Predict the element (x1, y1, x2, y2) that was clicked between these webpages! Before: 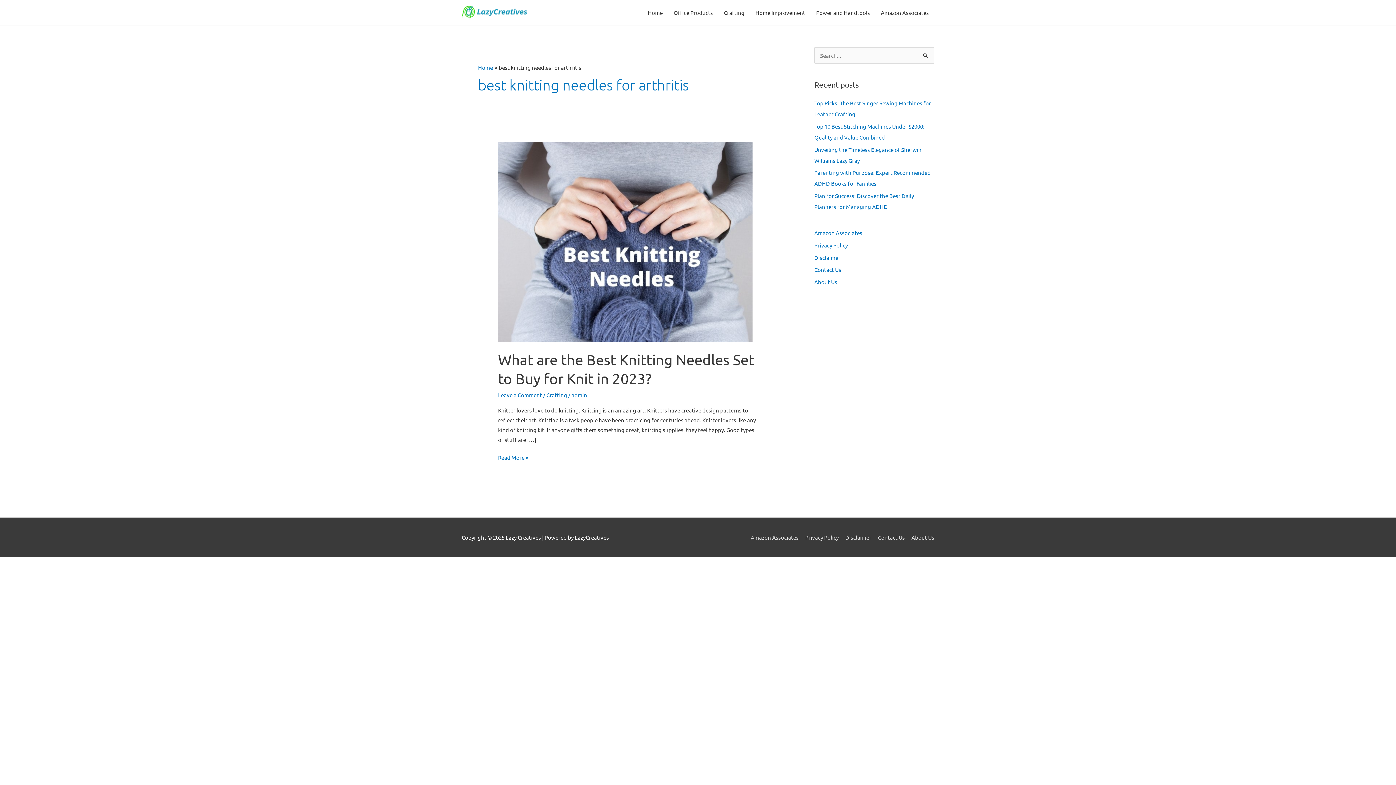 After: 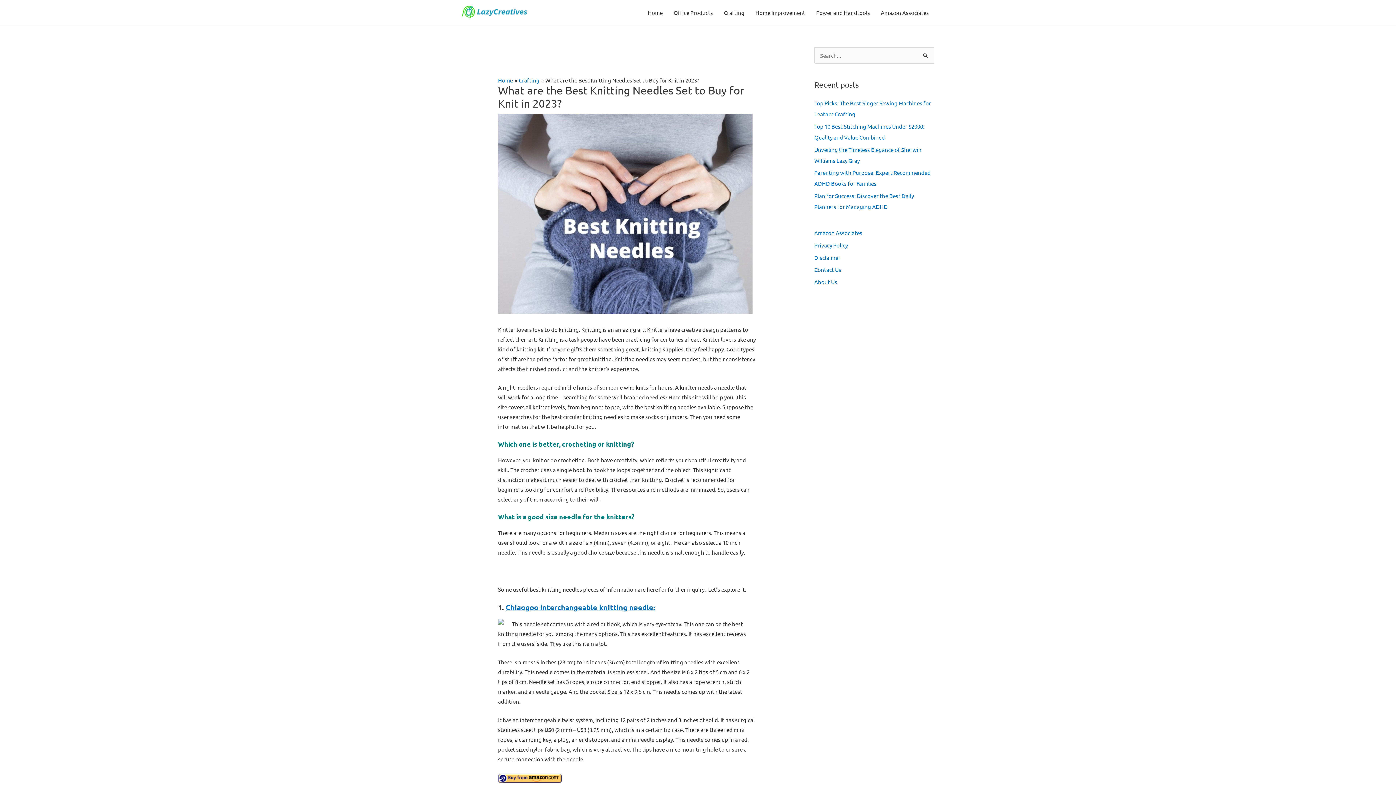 Action: label: What are the Best Knitting Needles Set to Buy for Knit in 2023?
Read More » bbox: (498, 452, 528, 462)